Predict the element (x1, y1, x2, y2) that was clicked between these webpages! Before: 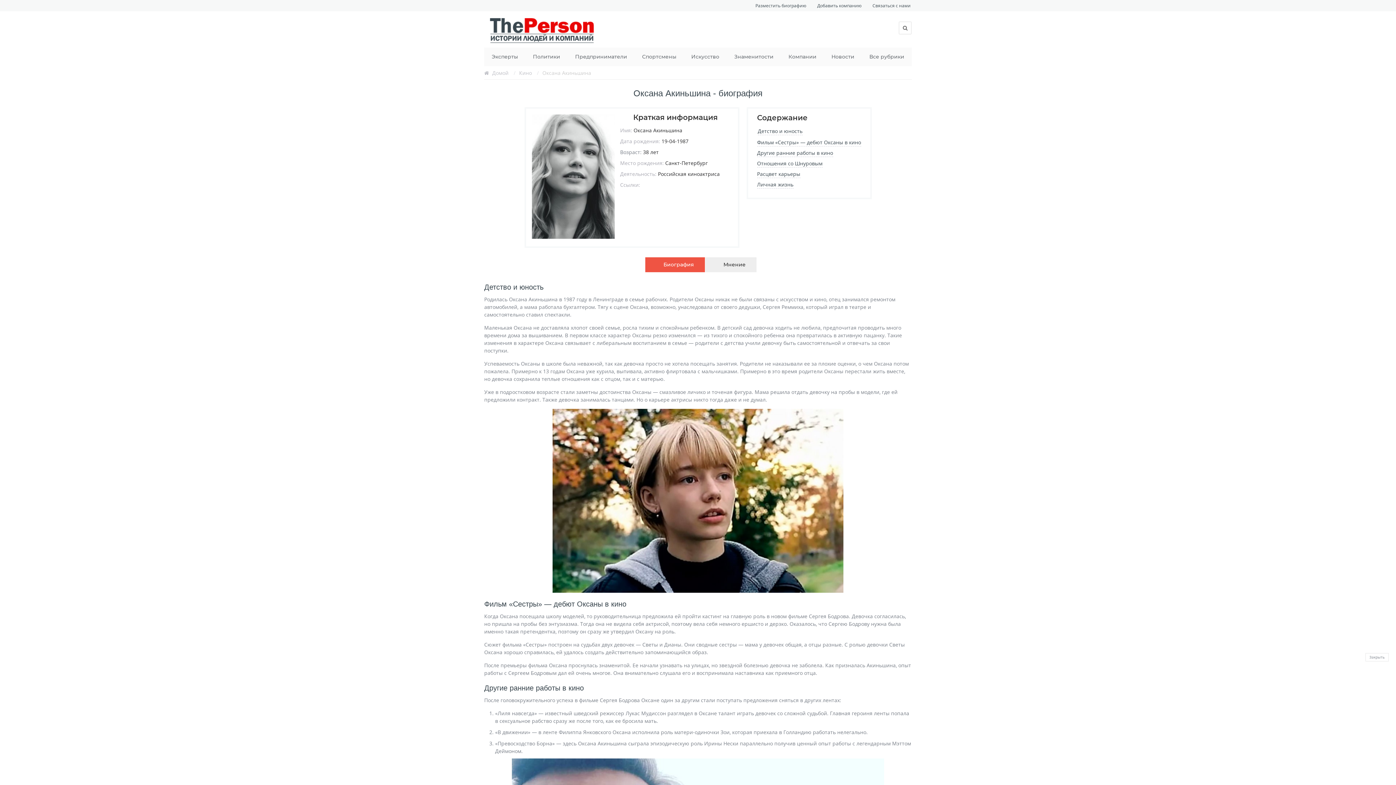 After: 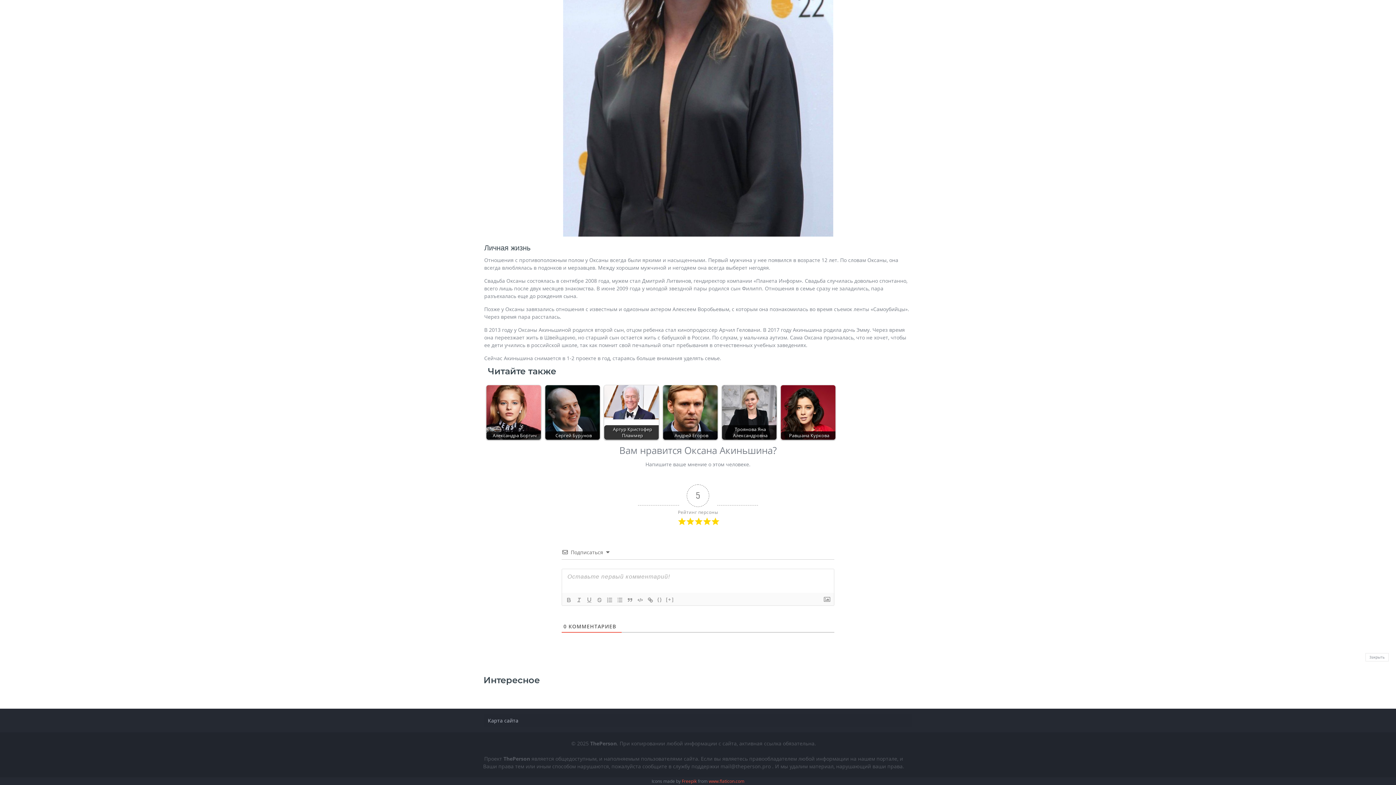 Action: bbox: (757, 181, 793, 188) label: Личная жизнь